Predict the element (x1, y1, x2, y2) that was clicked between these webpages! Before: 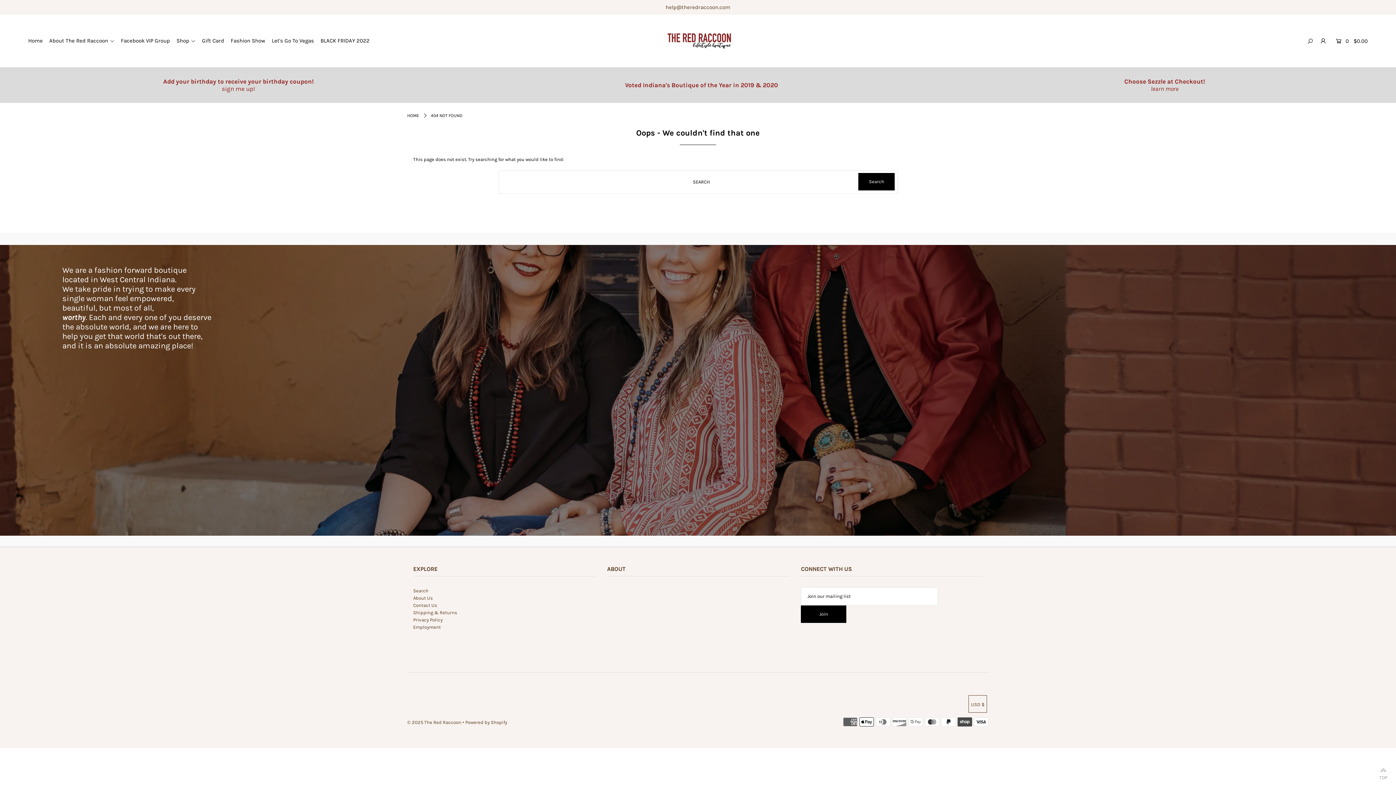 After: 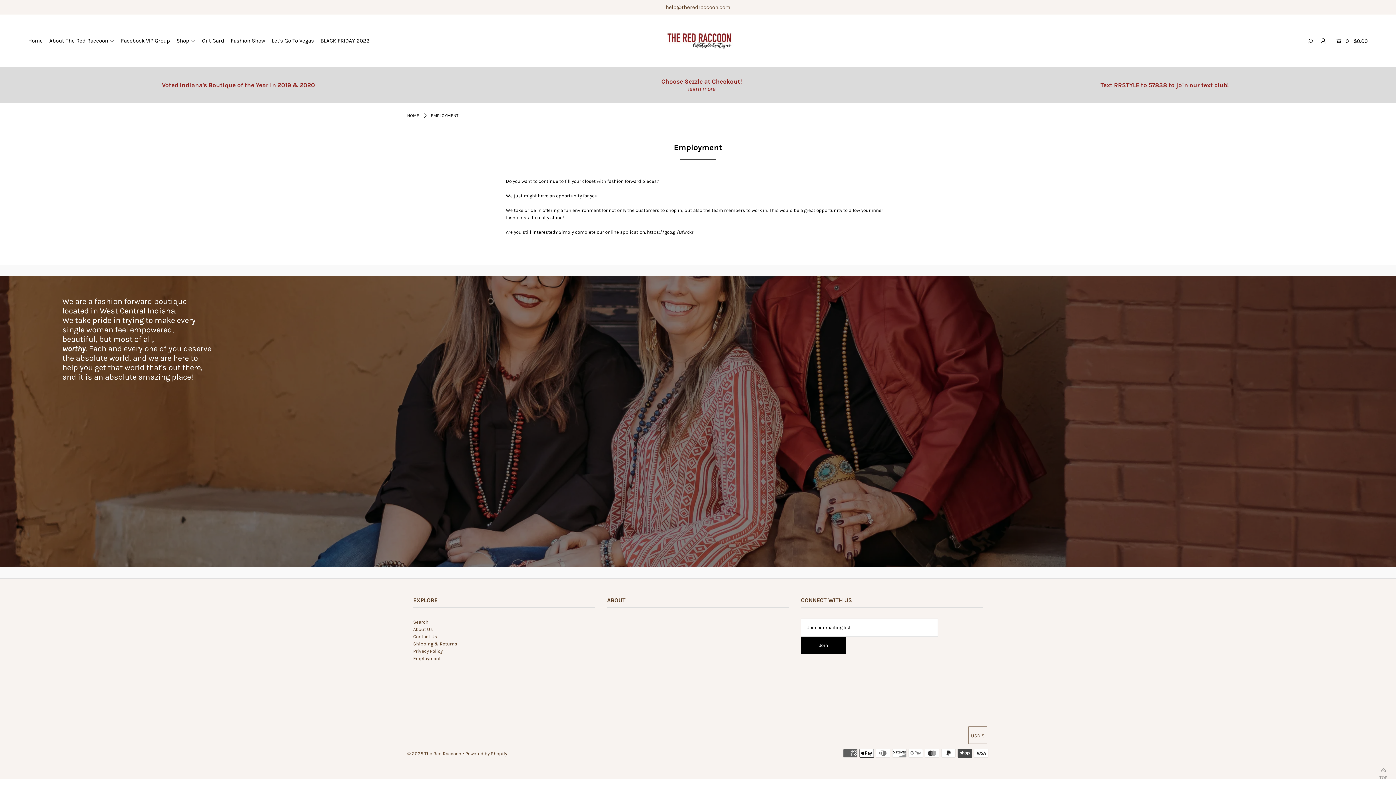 Action: bbox: (413, 624, 440, 630) label: Employment